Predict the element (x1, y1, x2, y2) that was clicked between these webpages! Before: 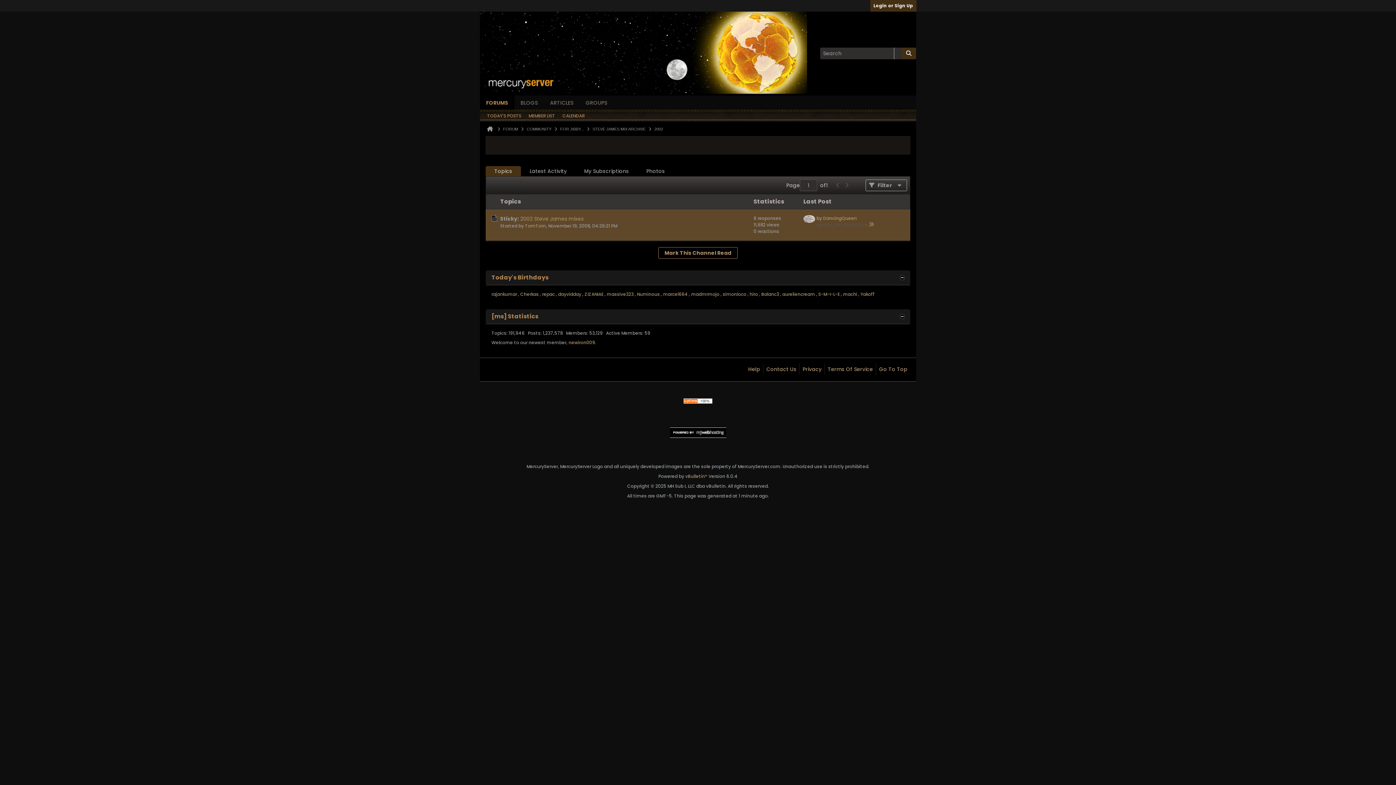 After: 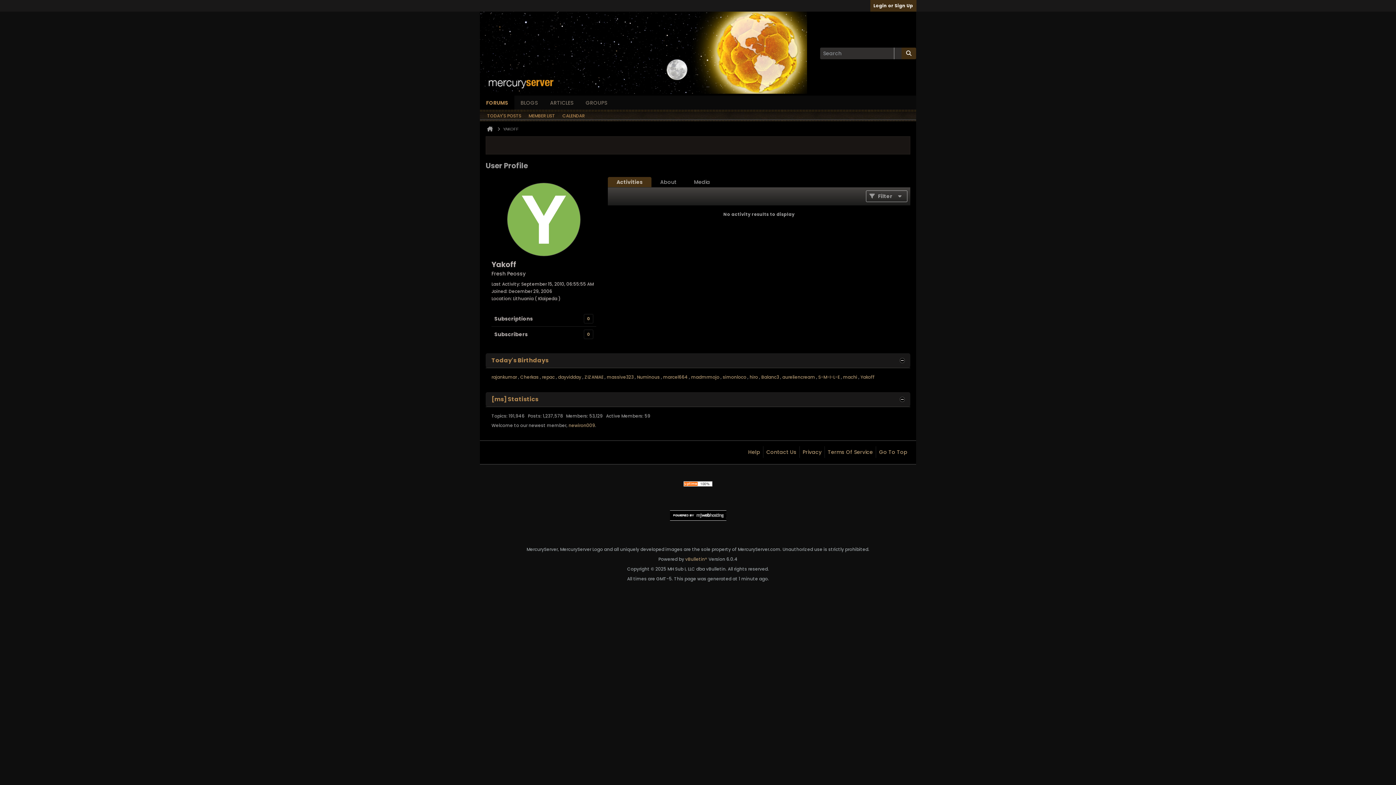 Action: bbox: (860, 291, 874, 297) label: Yakoff